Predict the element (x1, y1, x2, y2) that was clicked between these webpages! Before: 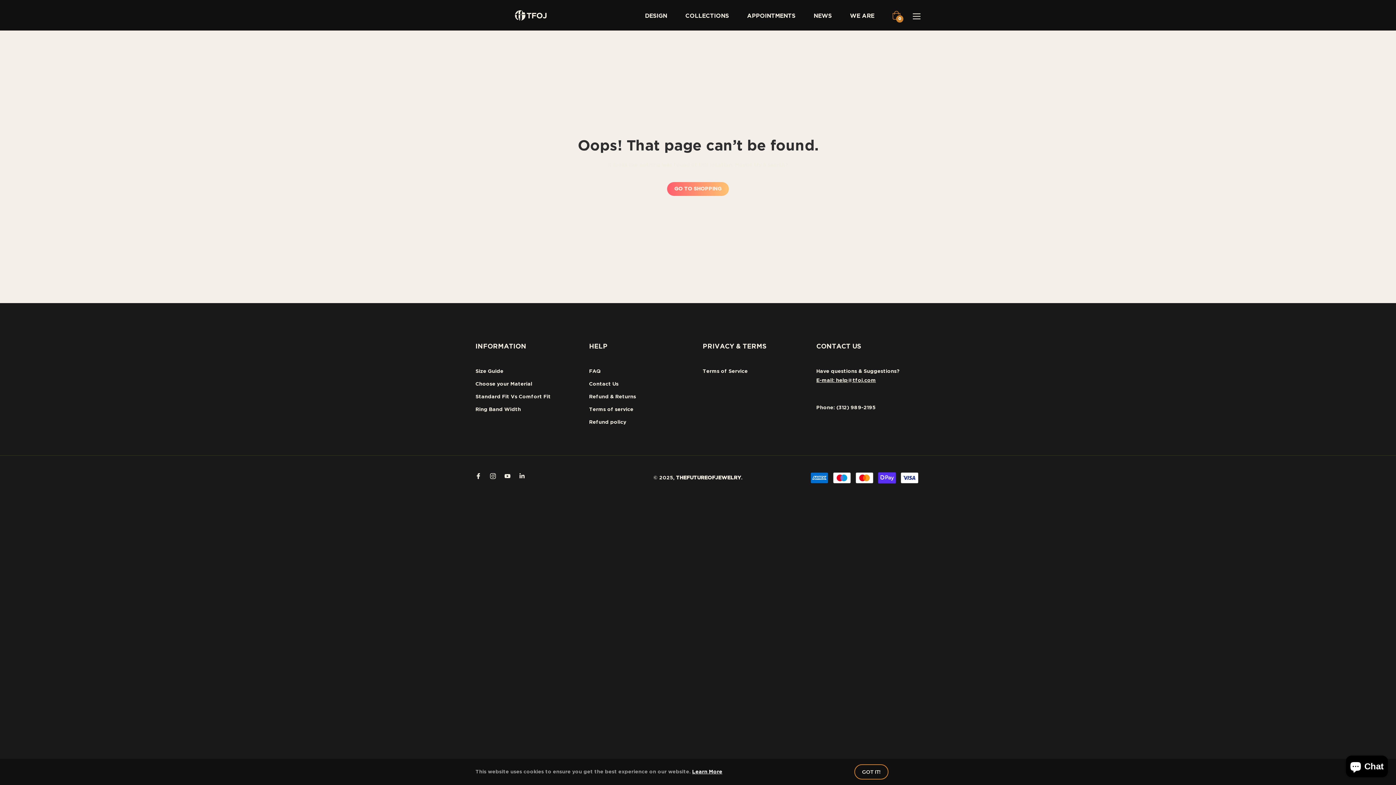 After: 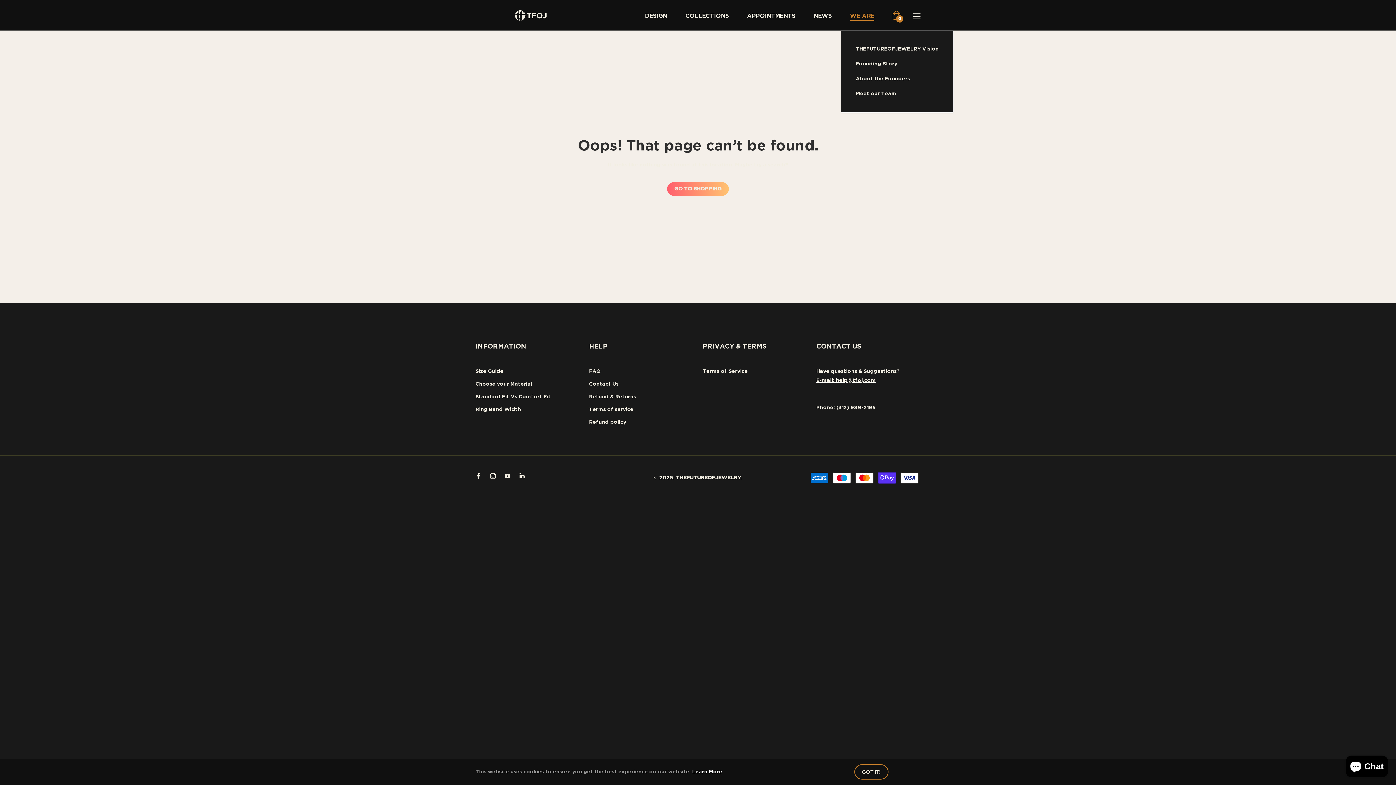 Action: label: WE ARE bbox: (841, 0, 883, 30)